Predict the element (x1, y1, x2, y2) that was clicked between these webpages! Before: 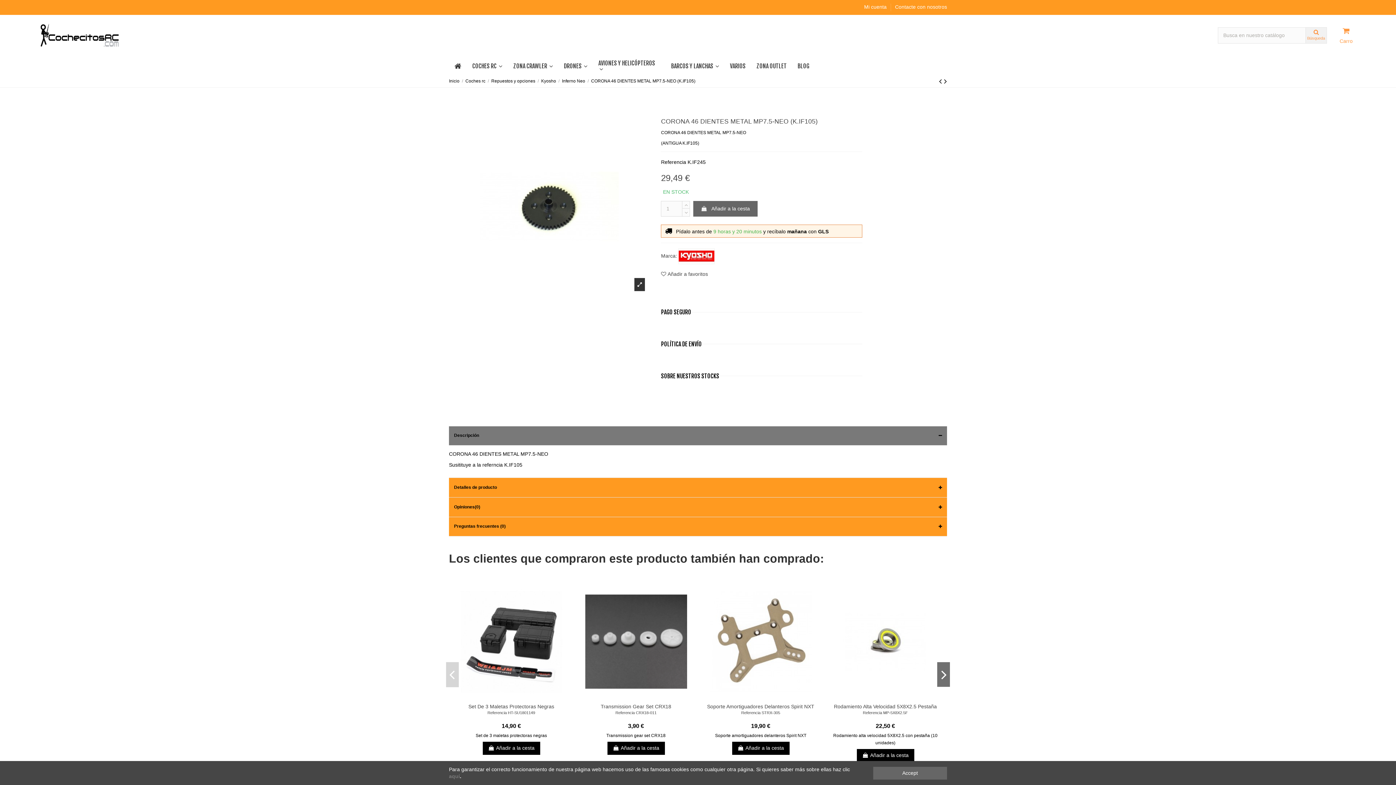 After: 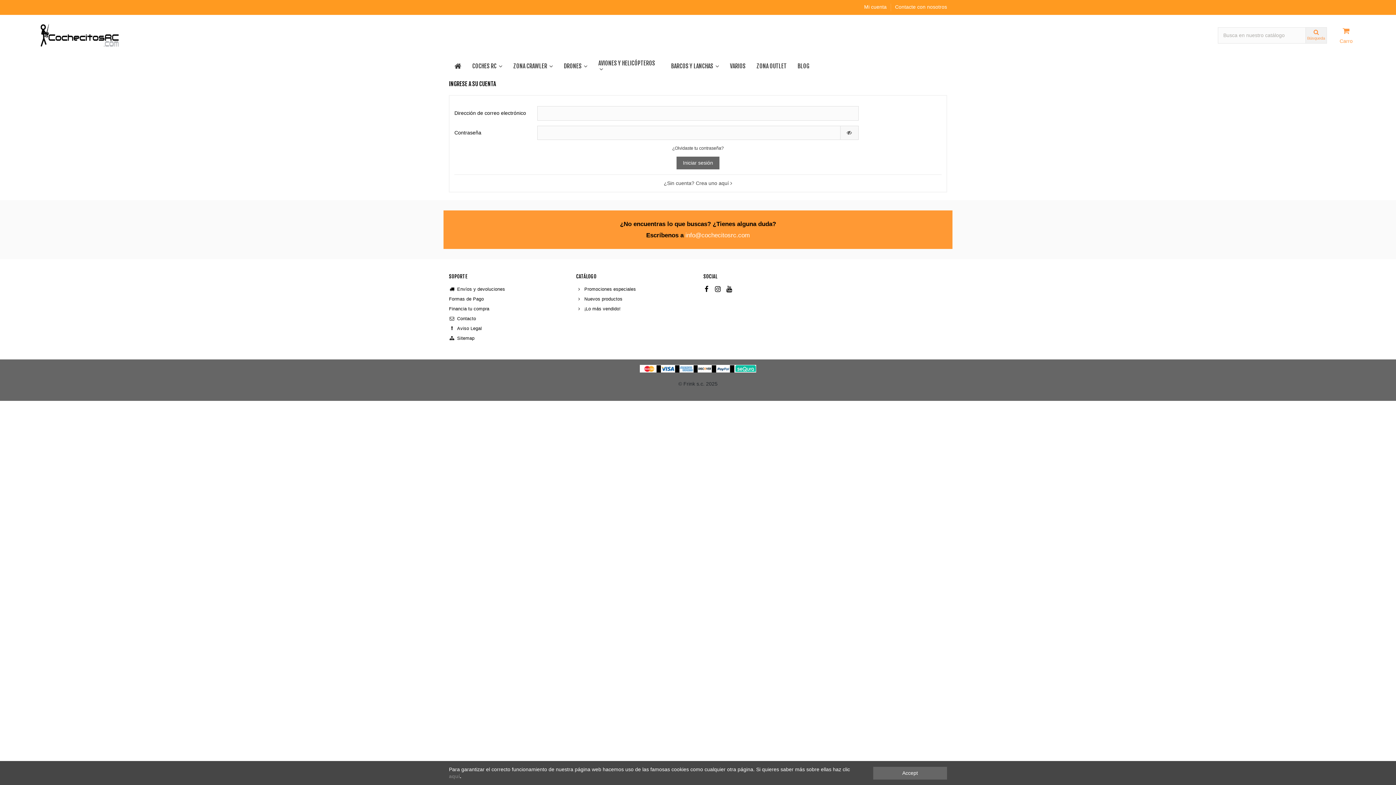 Action: label: Mi cuenta  bbox: (864, 4, 888, 9)